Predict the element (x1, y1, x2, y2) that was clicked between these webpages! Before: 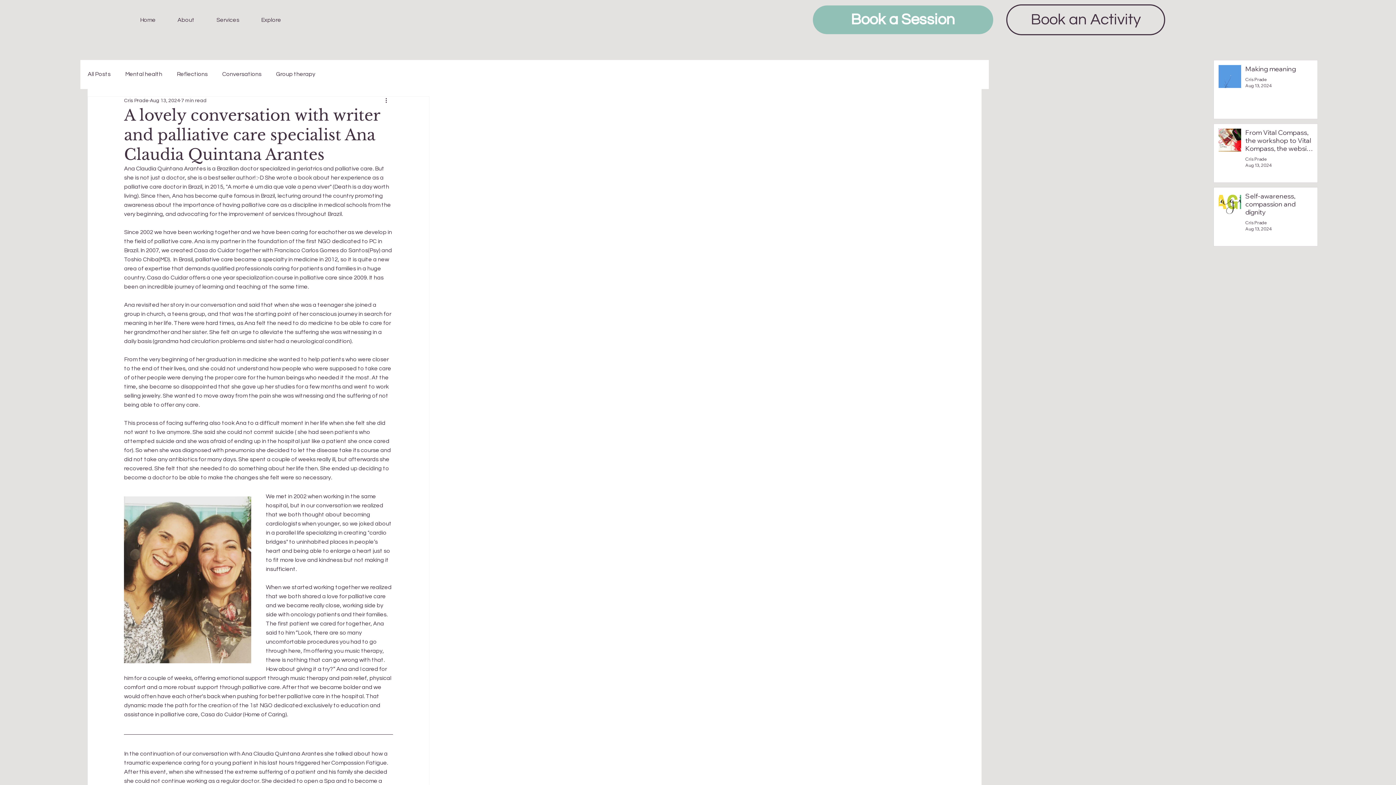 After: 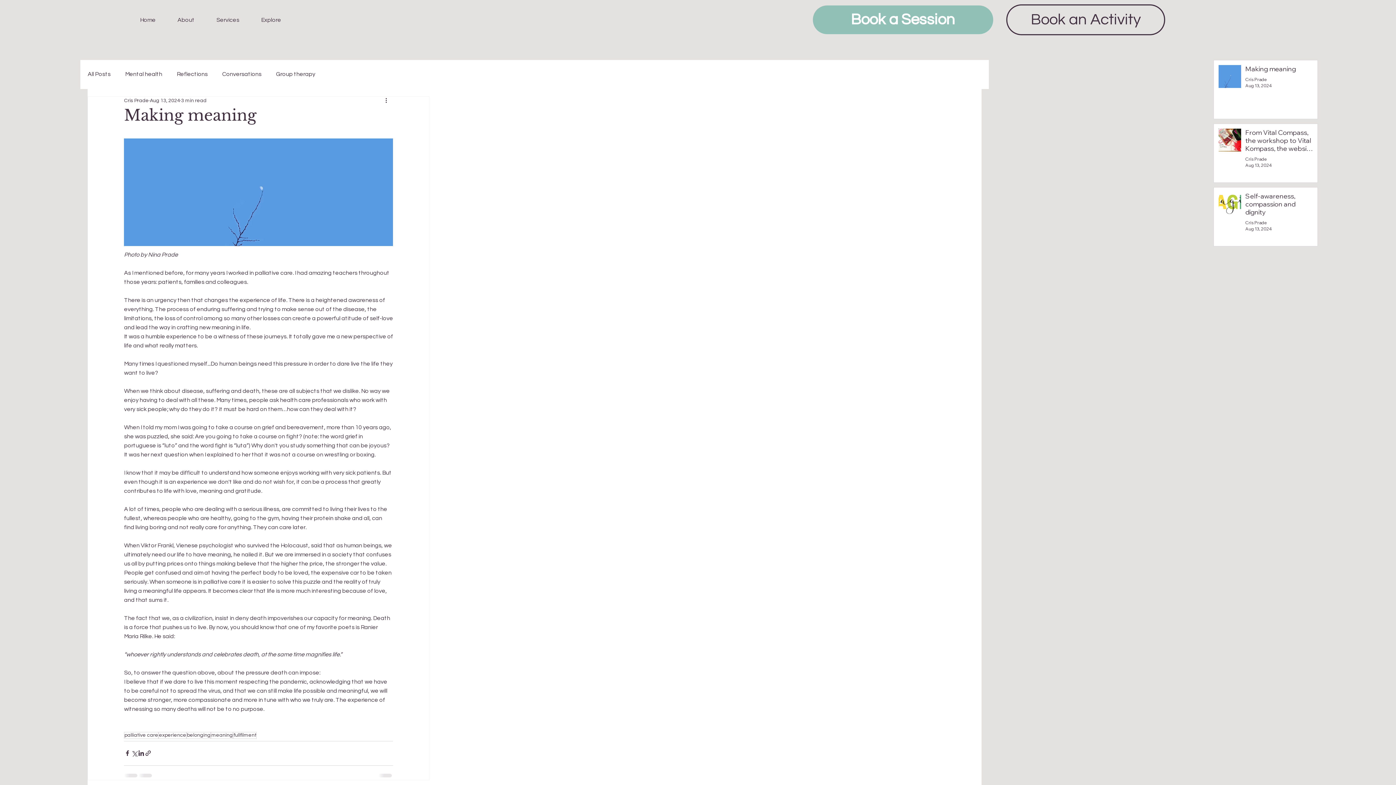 Action: label: Making meaning bbox: (1245, 65, 1313, 75)